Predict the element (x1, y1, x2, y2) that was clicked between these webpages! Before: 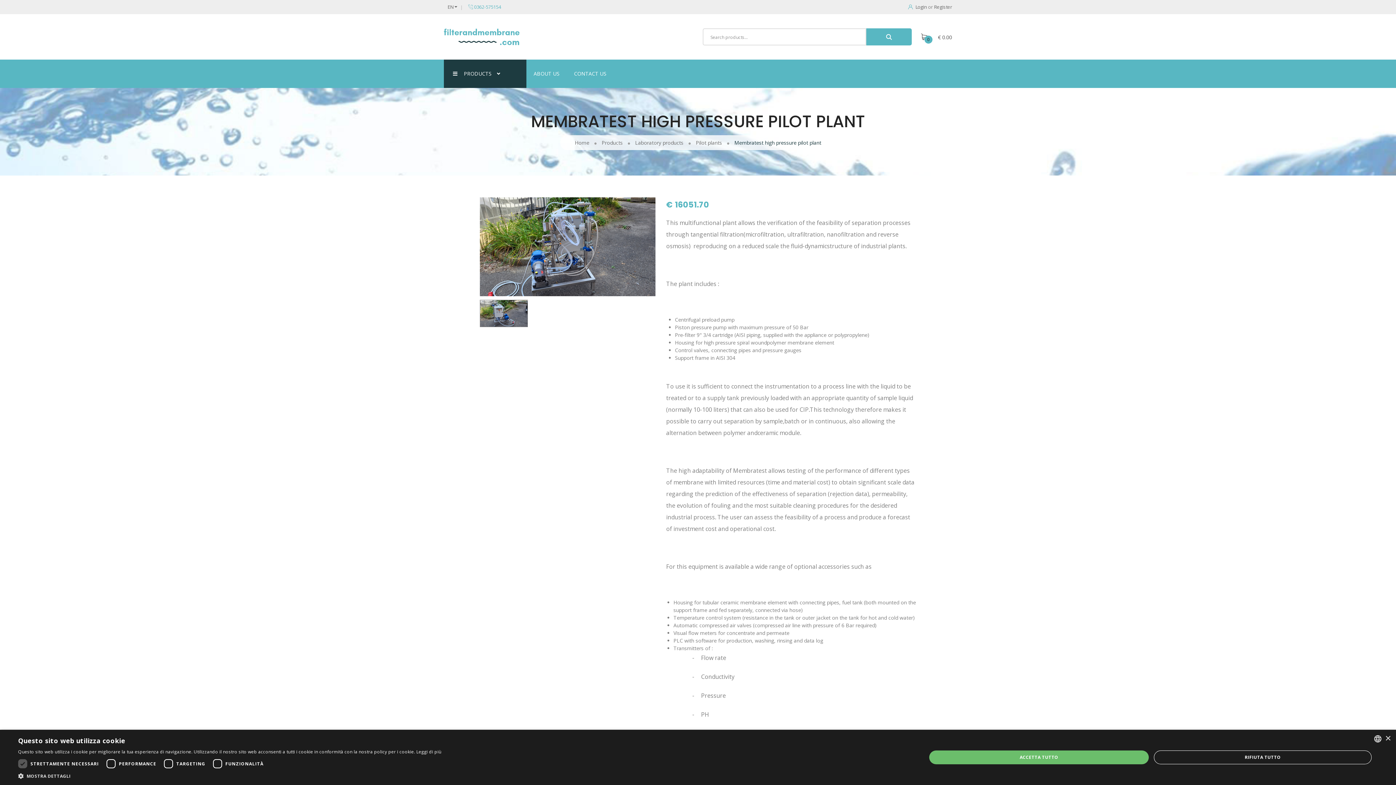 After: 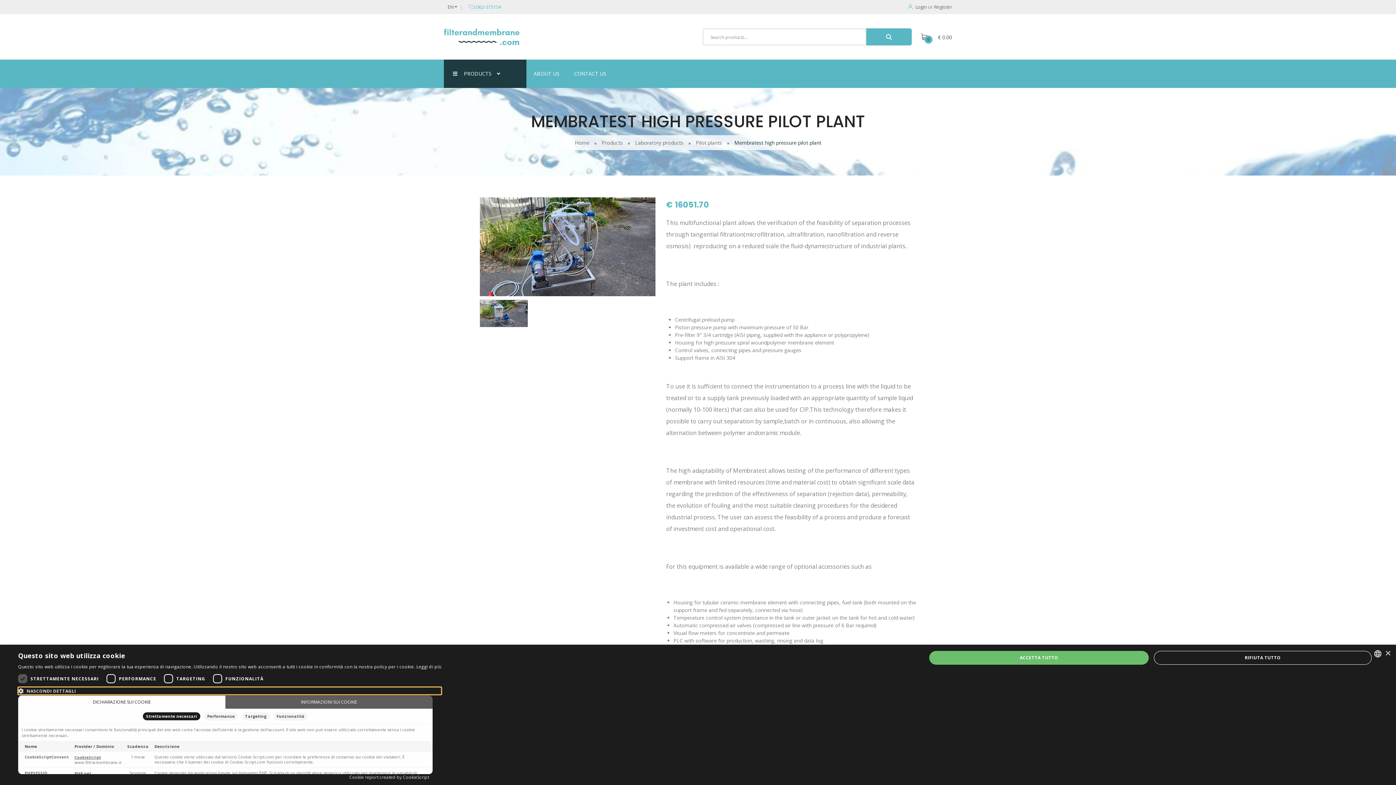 Action: label:  MOSTRA DETTAGLI bbox: (18, 772, 441, 780)